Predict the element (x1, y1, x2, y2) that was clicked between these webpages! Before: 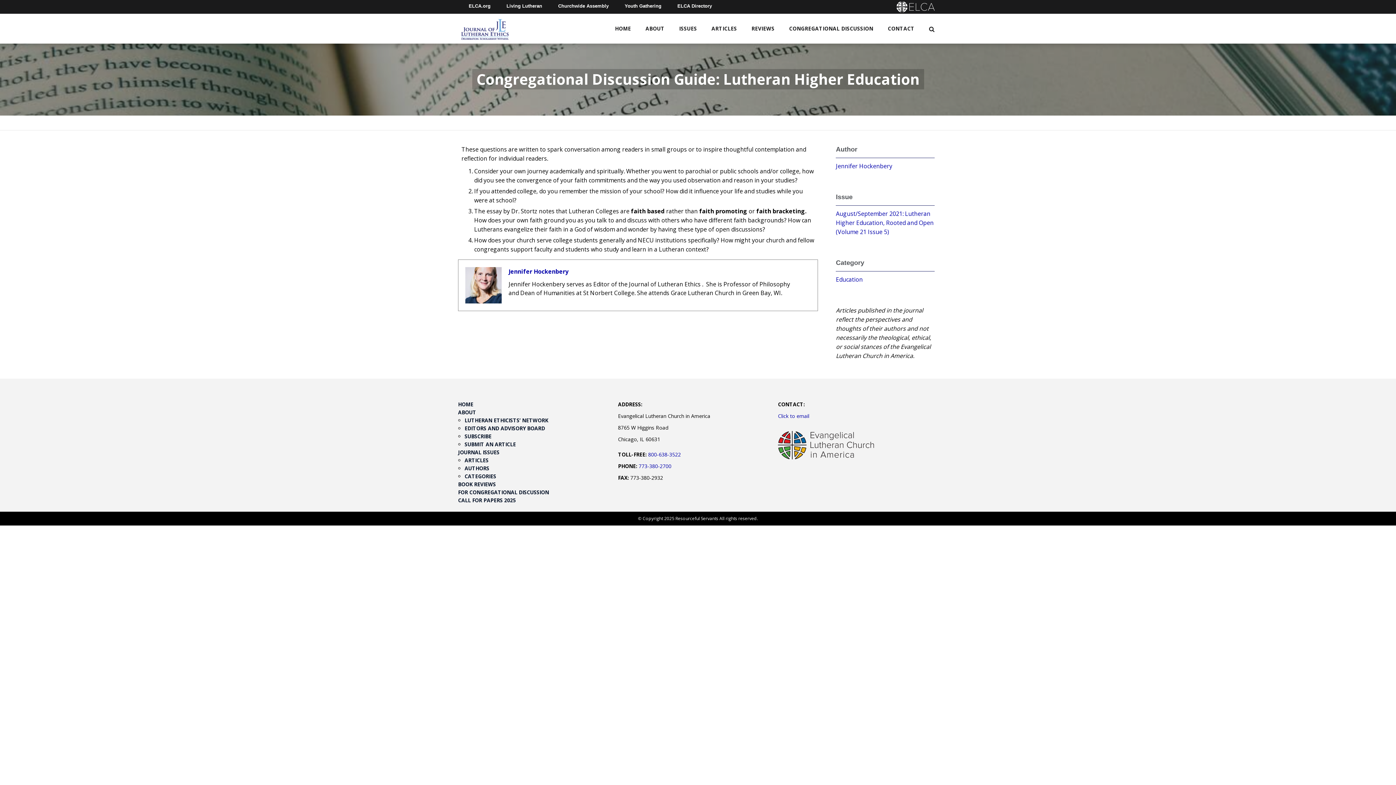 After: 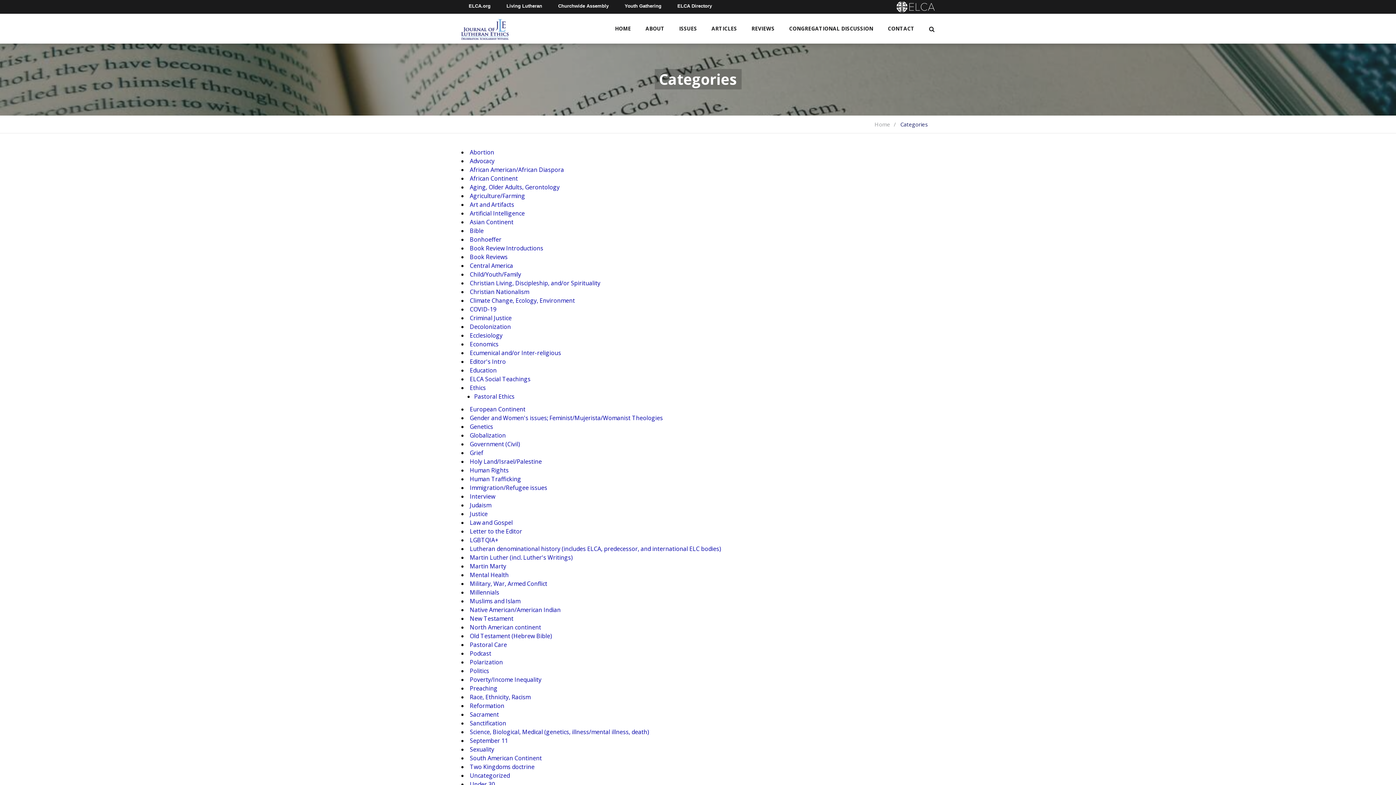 Action: bbox: (464, 473, 496, 480) label: CATEGORIES